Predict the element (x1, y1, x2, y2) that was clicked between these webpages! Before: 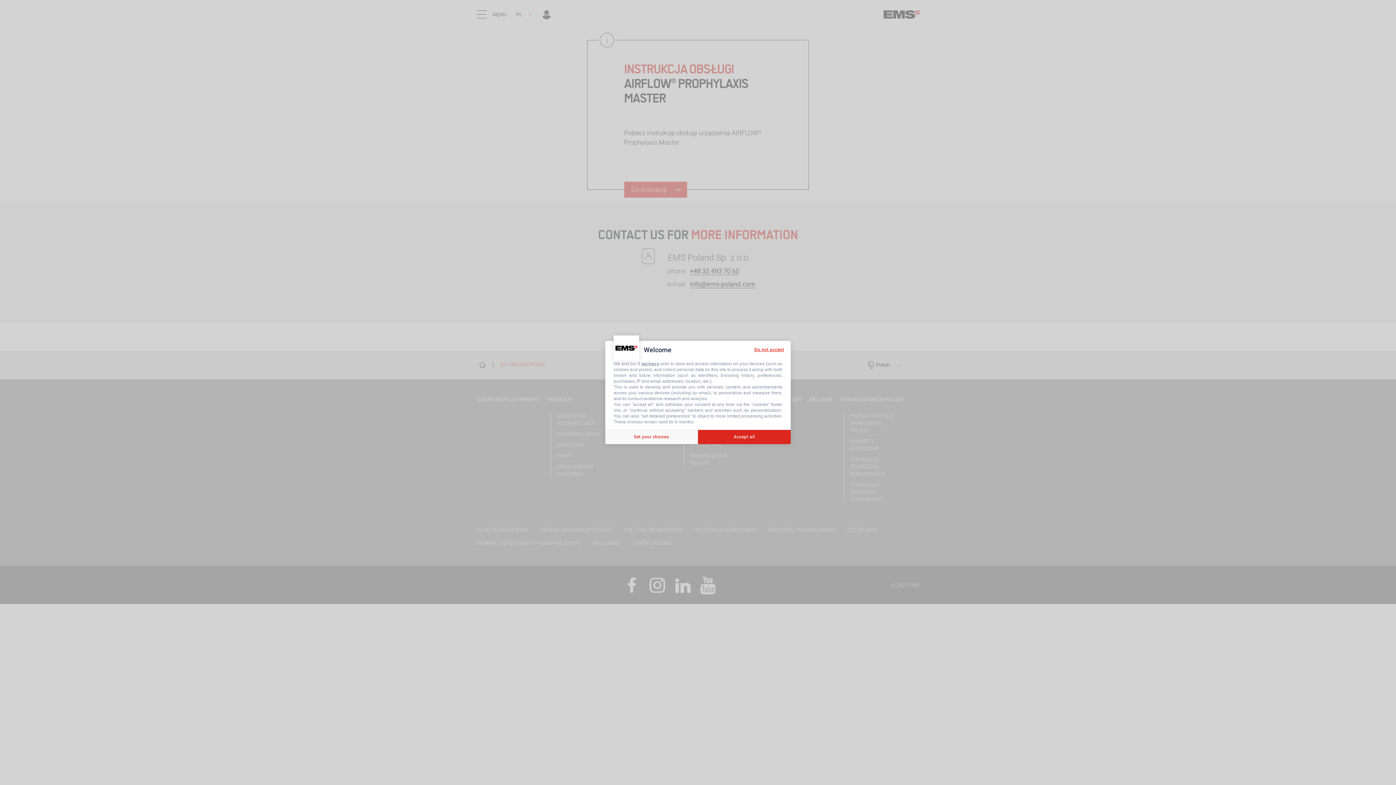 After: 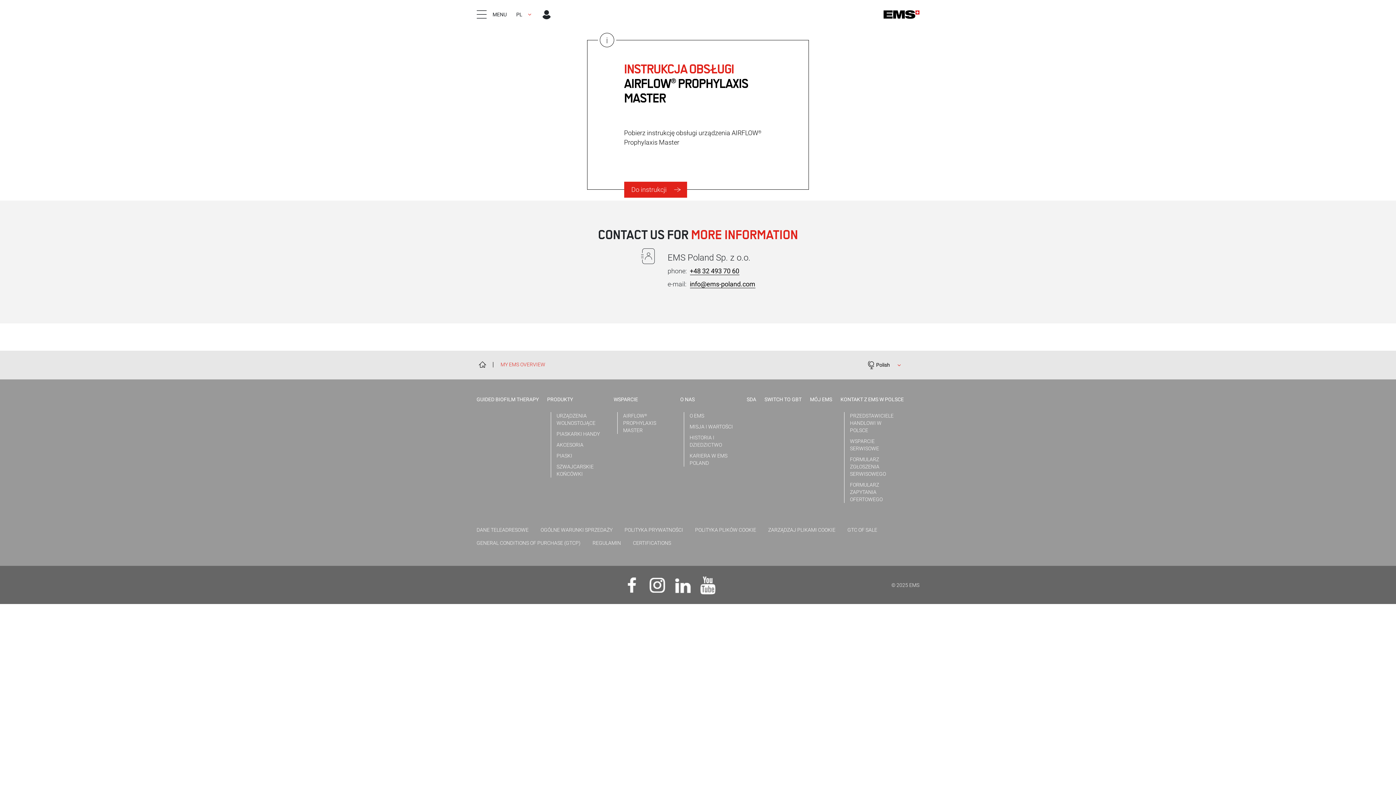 Action: bbox: (698, 429, 790, 444) label: Accept all